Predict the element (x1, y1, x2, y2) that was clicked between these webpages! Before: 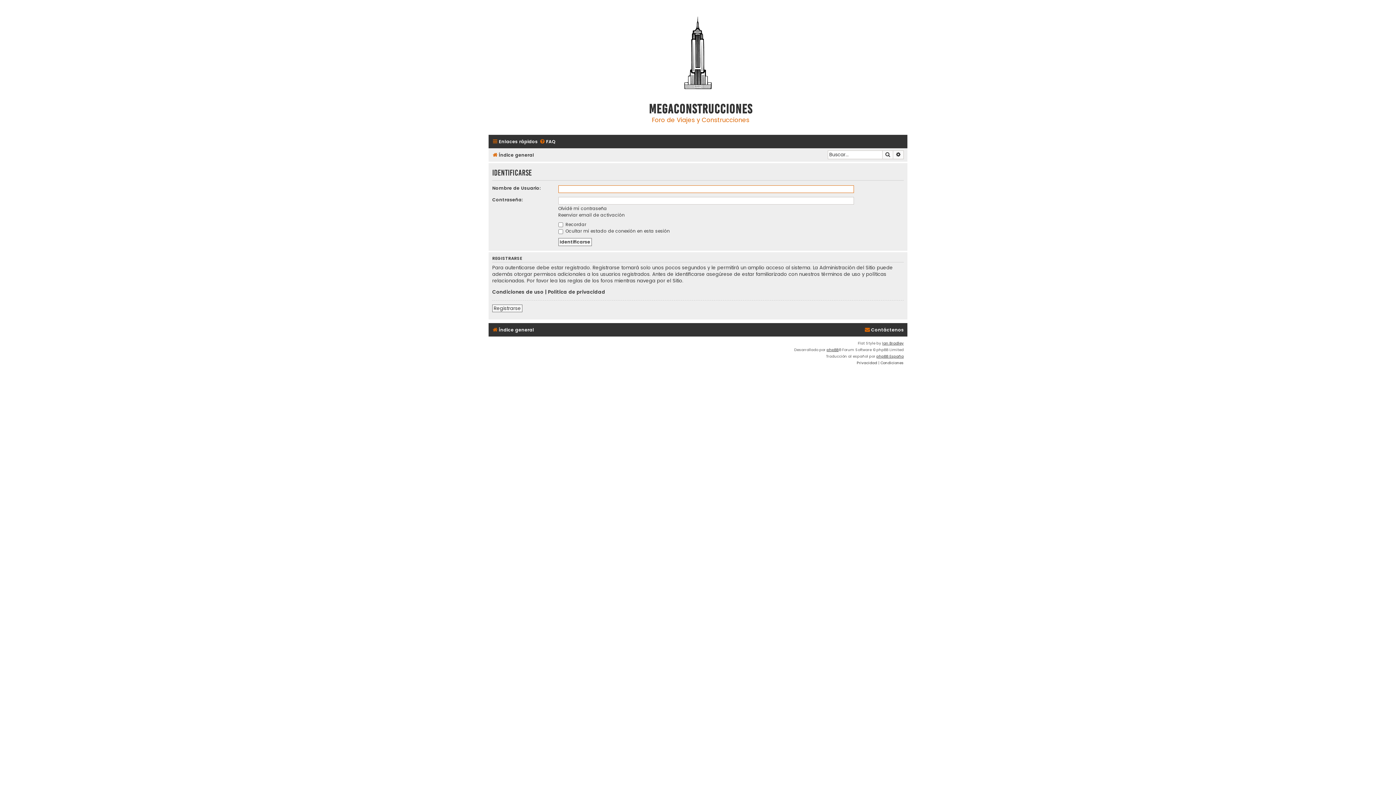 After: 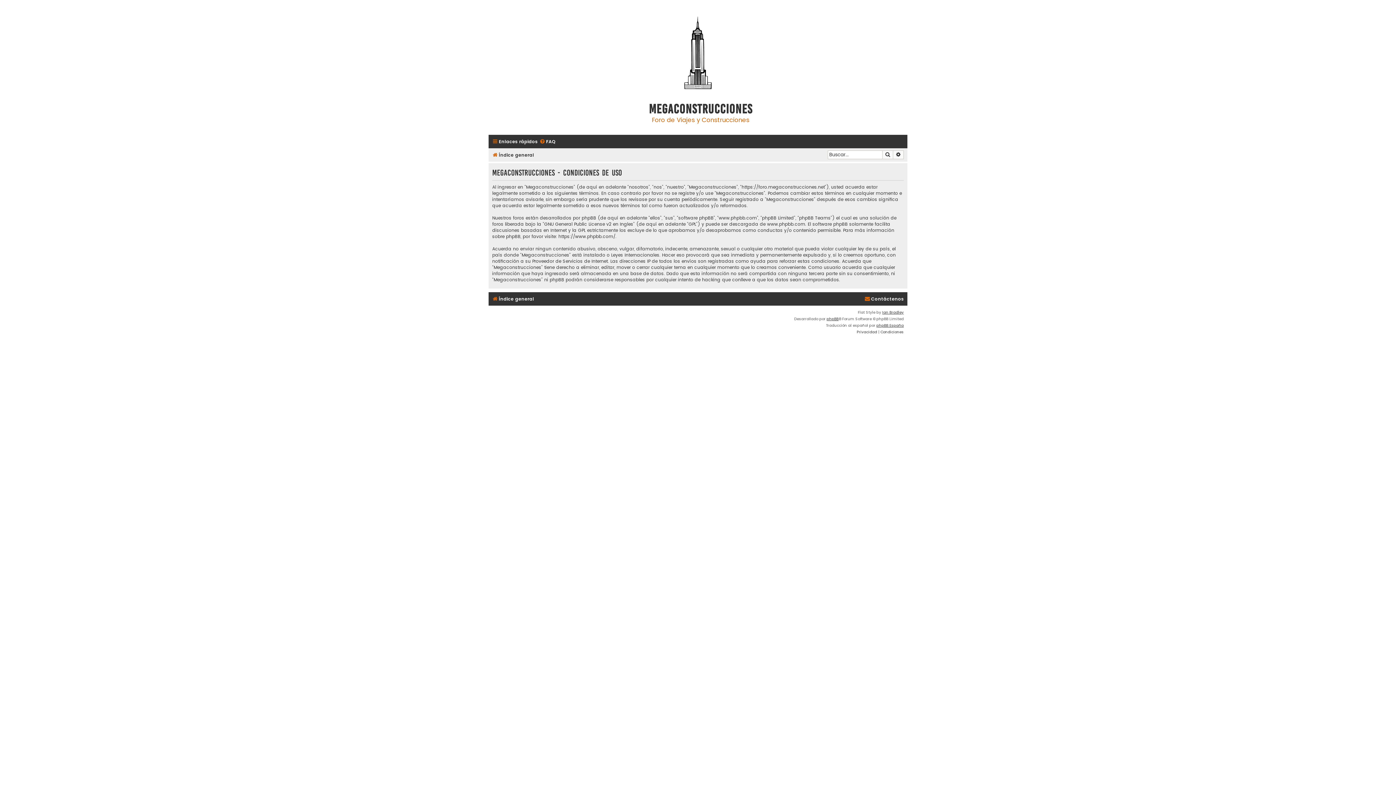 Action: bbox: (492, 289, 543, 295) label: Condiciones de uso